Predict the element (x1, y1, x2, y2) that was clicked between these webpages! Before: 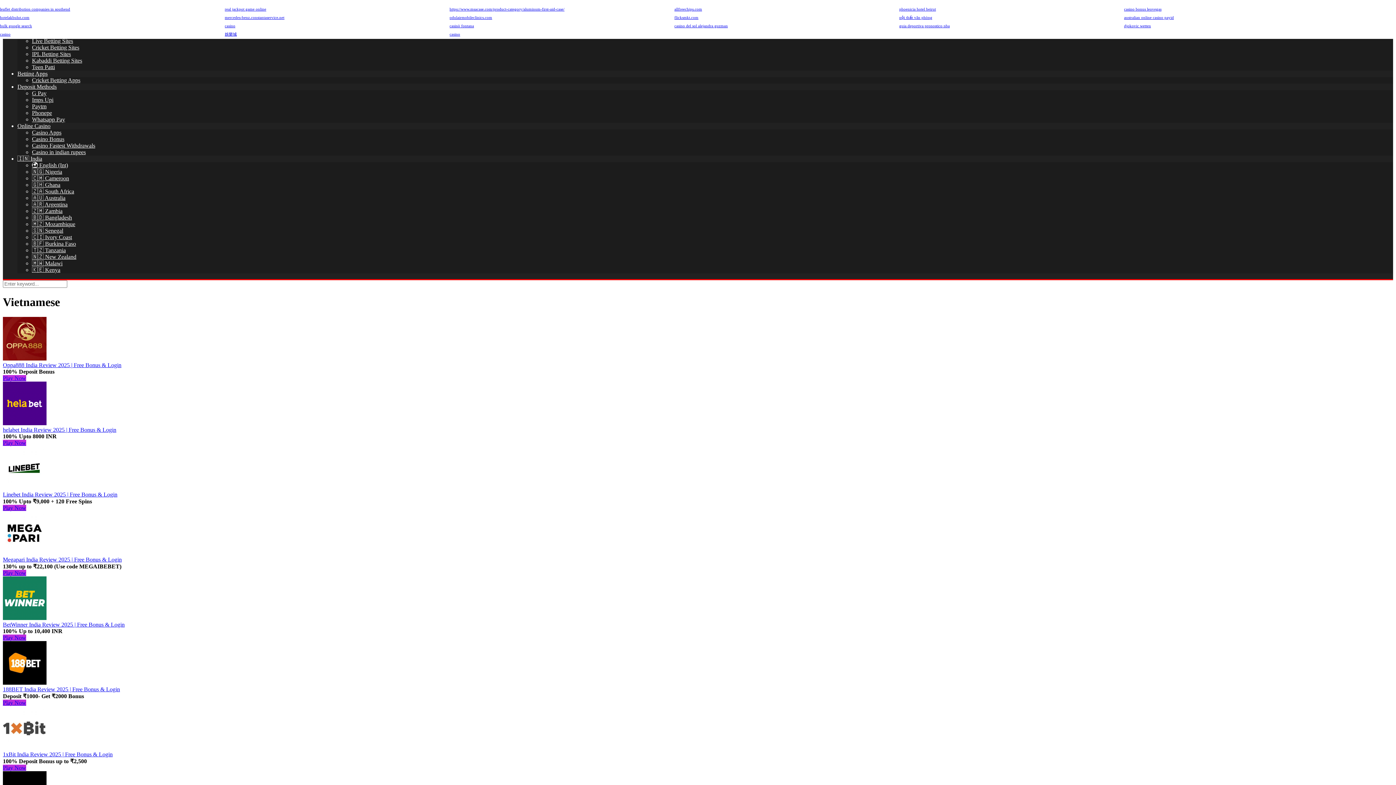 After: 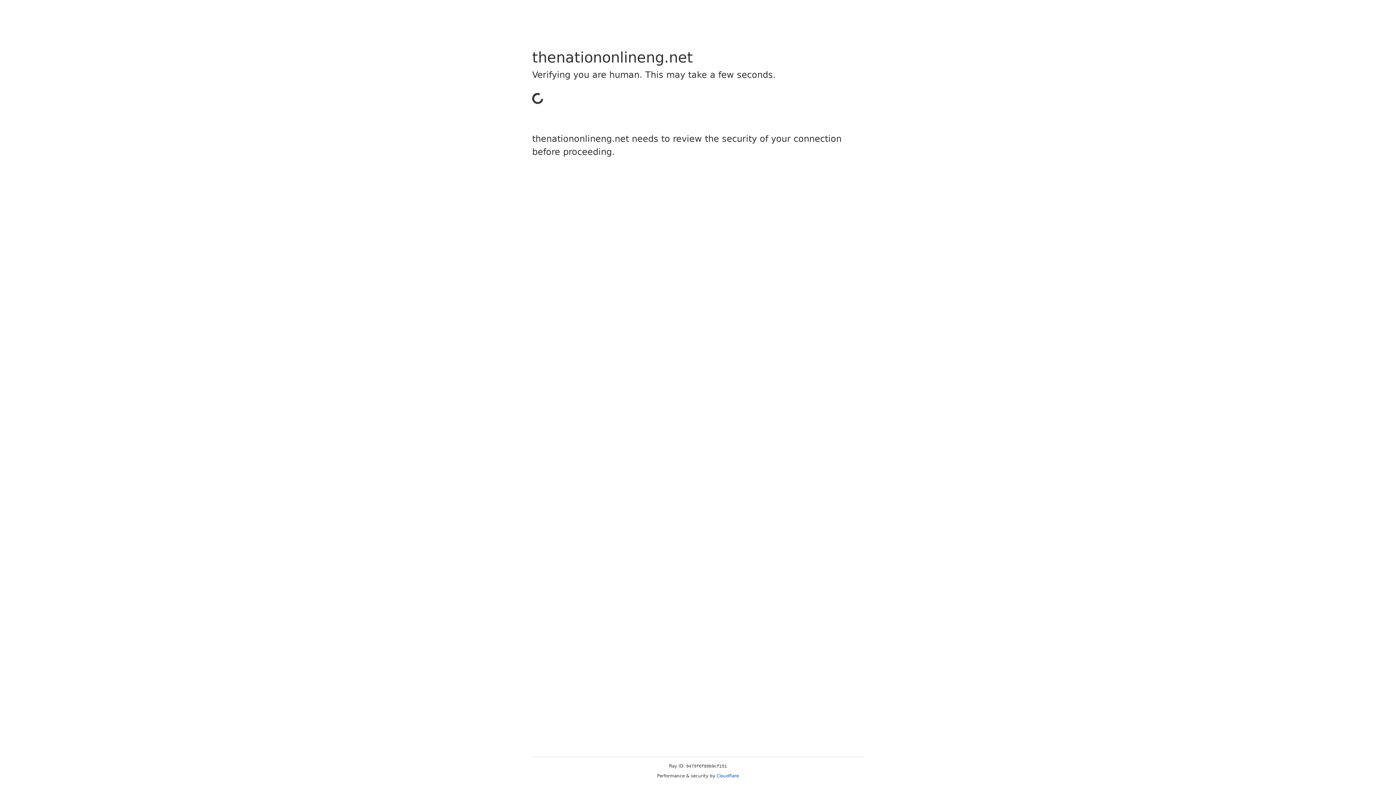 Action: label: australian online casino payid bbox: (1124, 15, 1174, 19)